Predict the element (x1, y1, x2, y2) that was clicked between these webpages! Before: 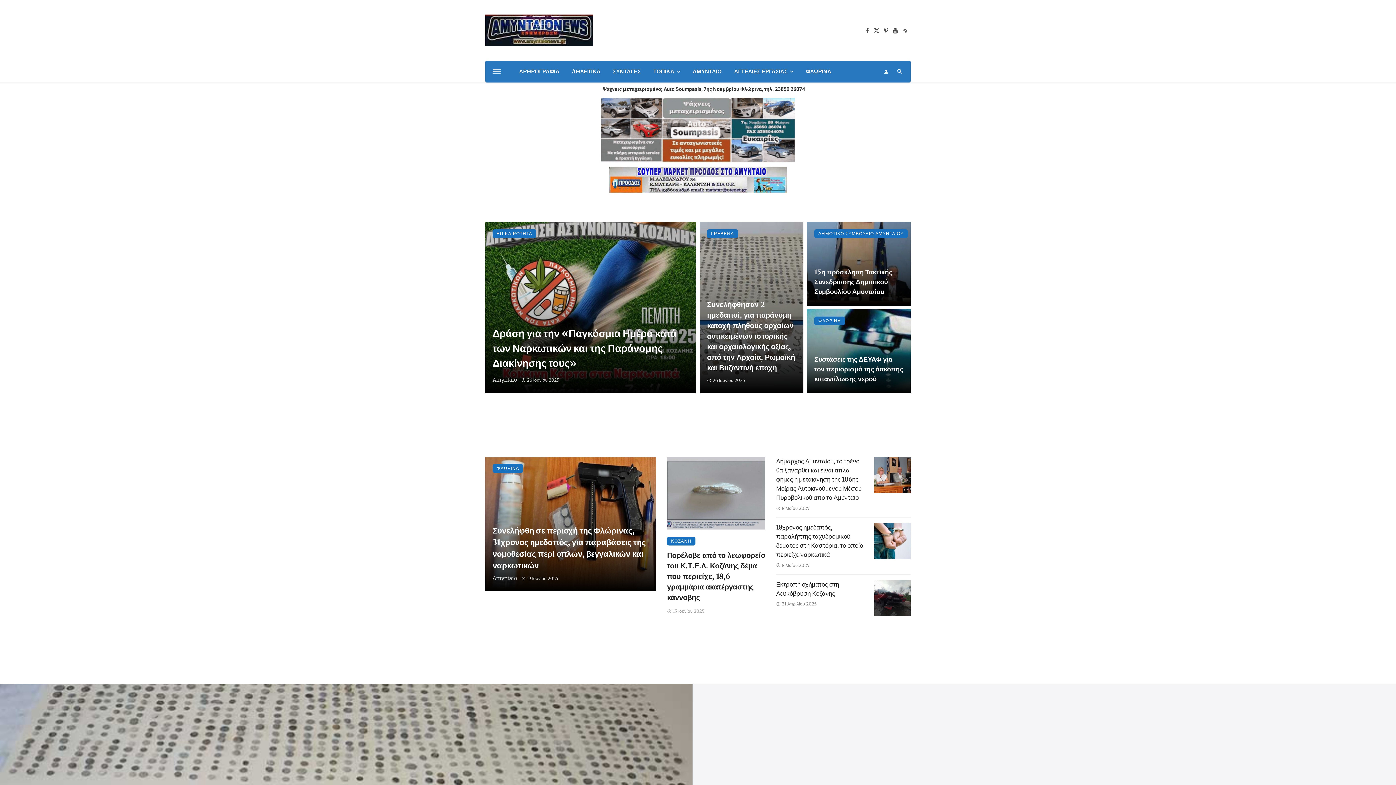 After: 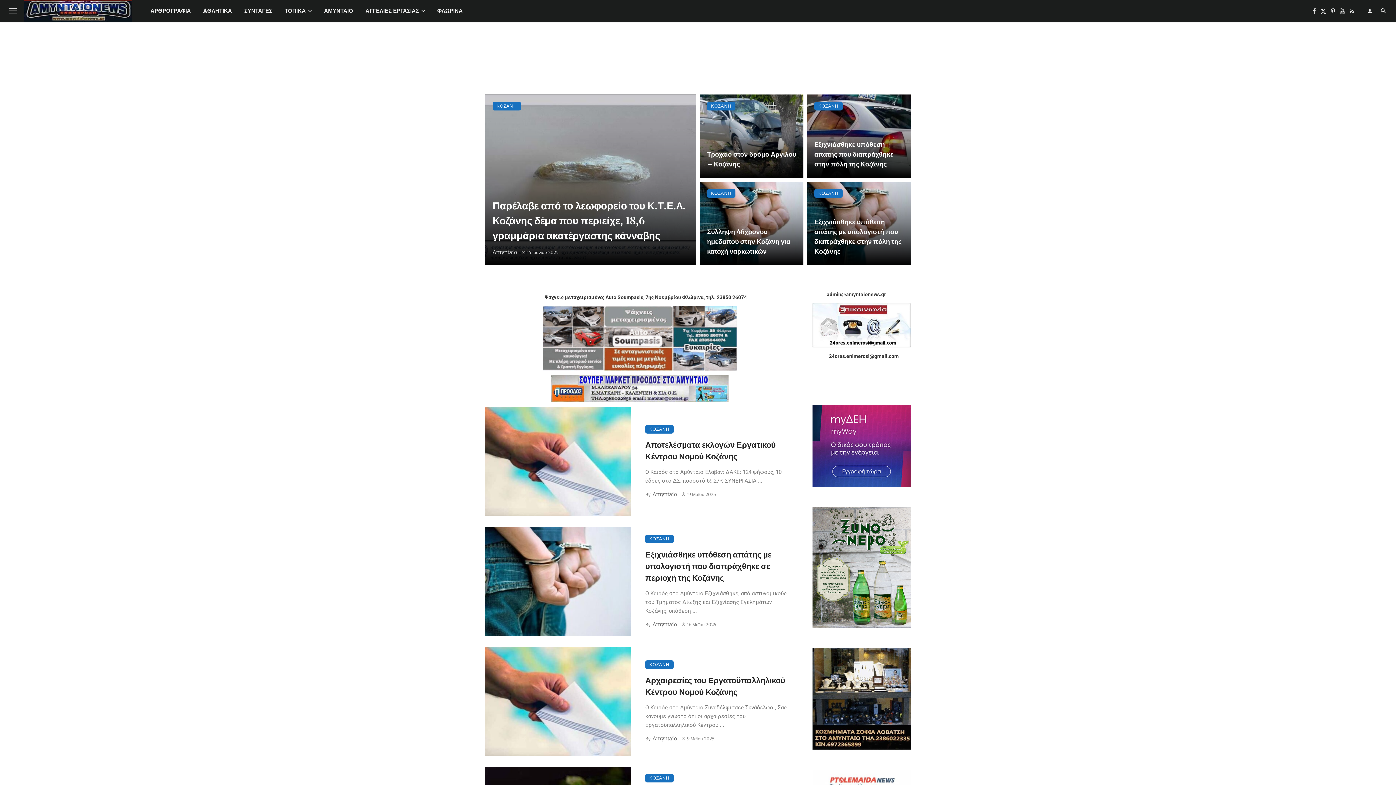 Action: label: ΚΟΖΑΝΗ bbox: (667, 537, 695, 545)